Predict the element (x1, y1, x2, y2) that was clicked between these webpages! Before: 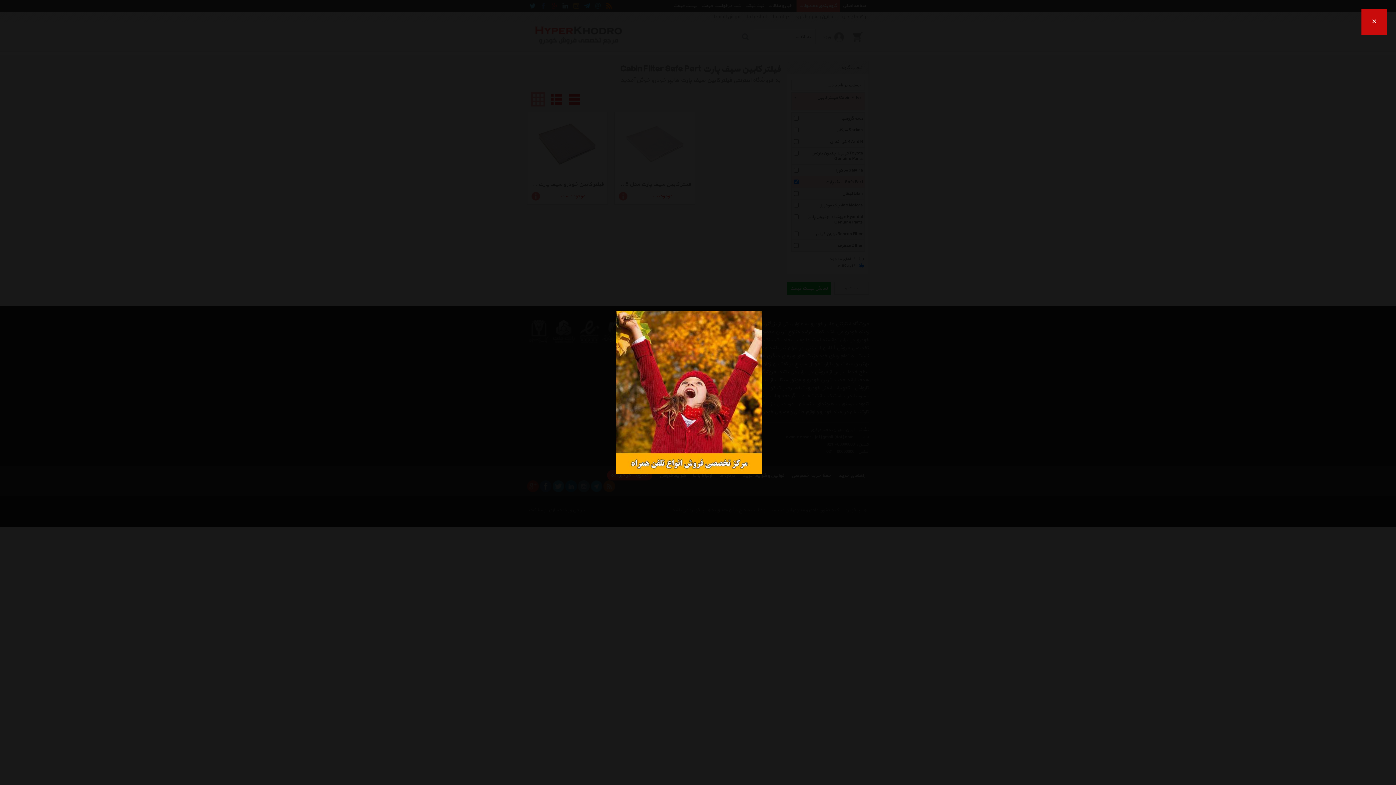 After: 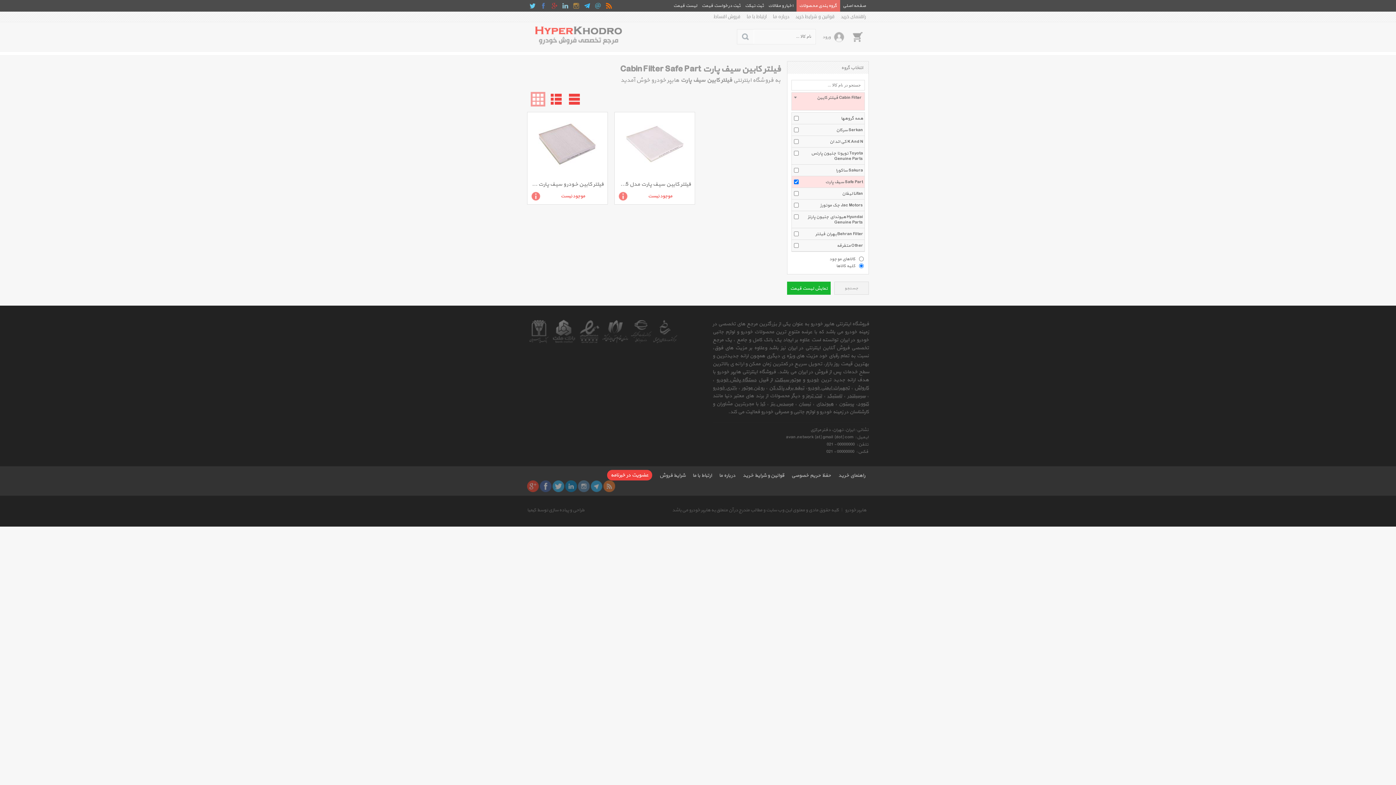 Action: bbox: (0, 759, 25, 785) label: ×